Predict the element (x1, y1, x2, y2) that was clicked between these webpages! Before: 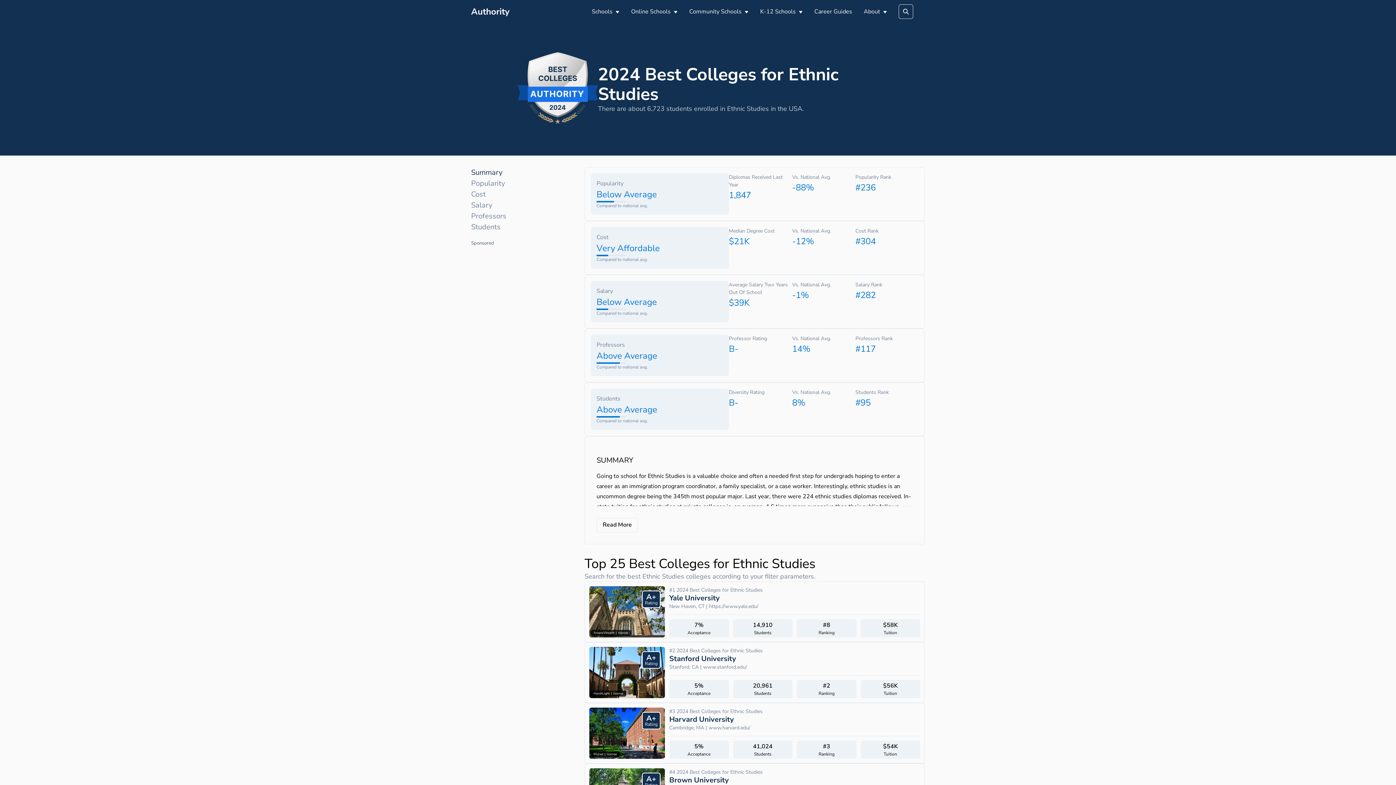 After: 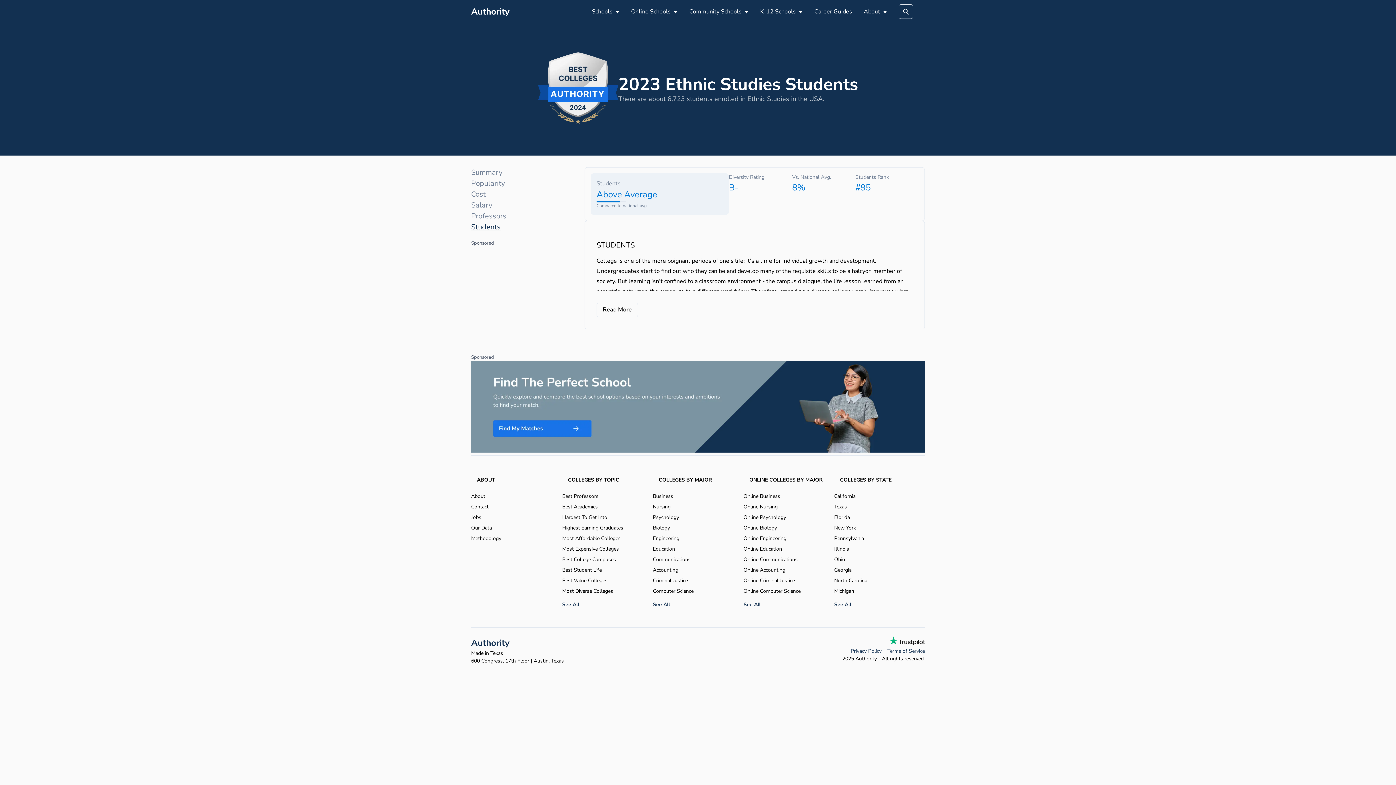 Action: bbox: (471, 221, 584, 232) label: Students